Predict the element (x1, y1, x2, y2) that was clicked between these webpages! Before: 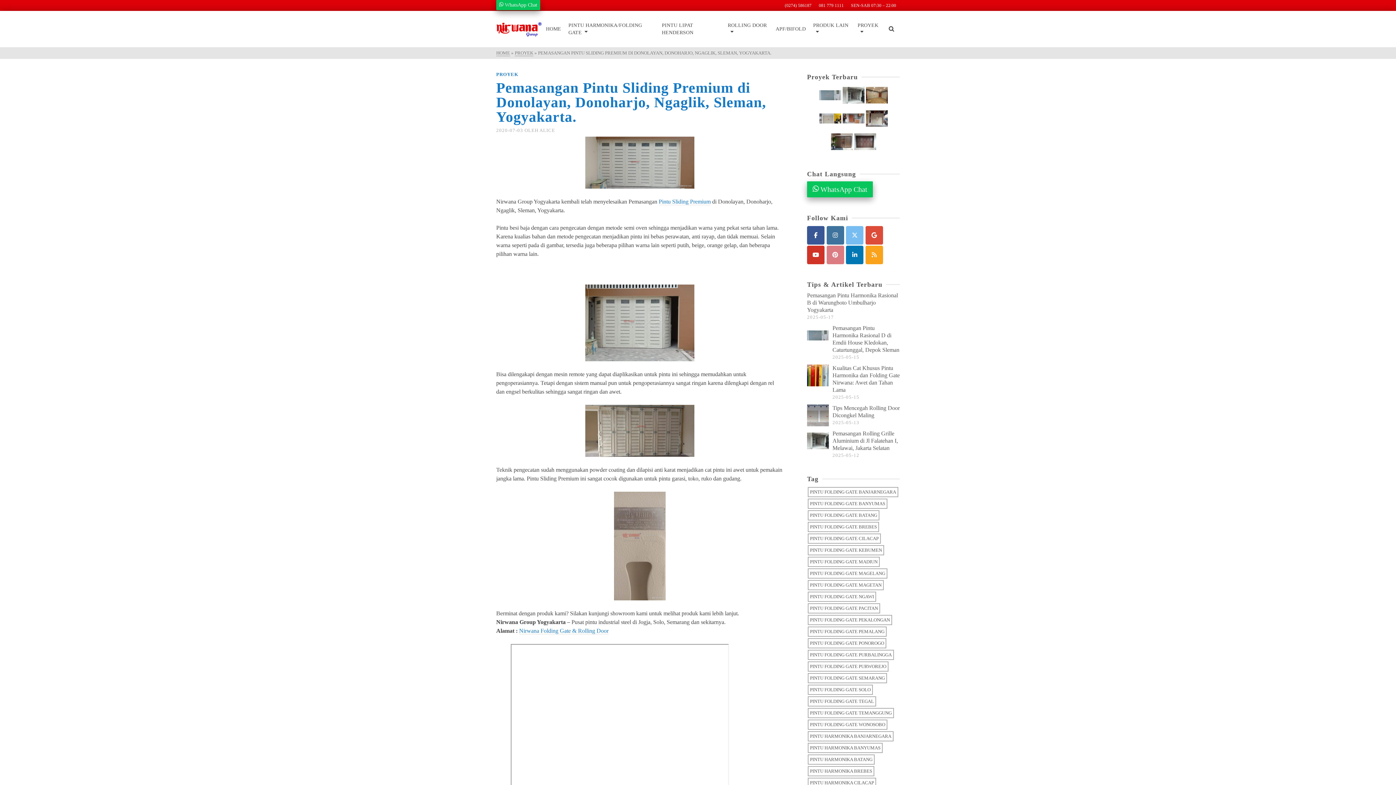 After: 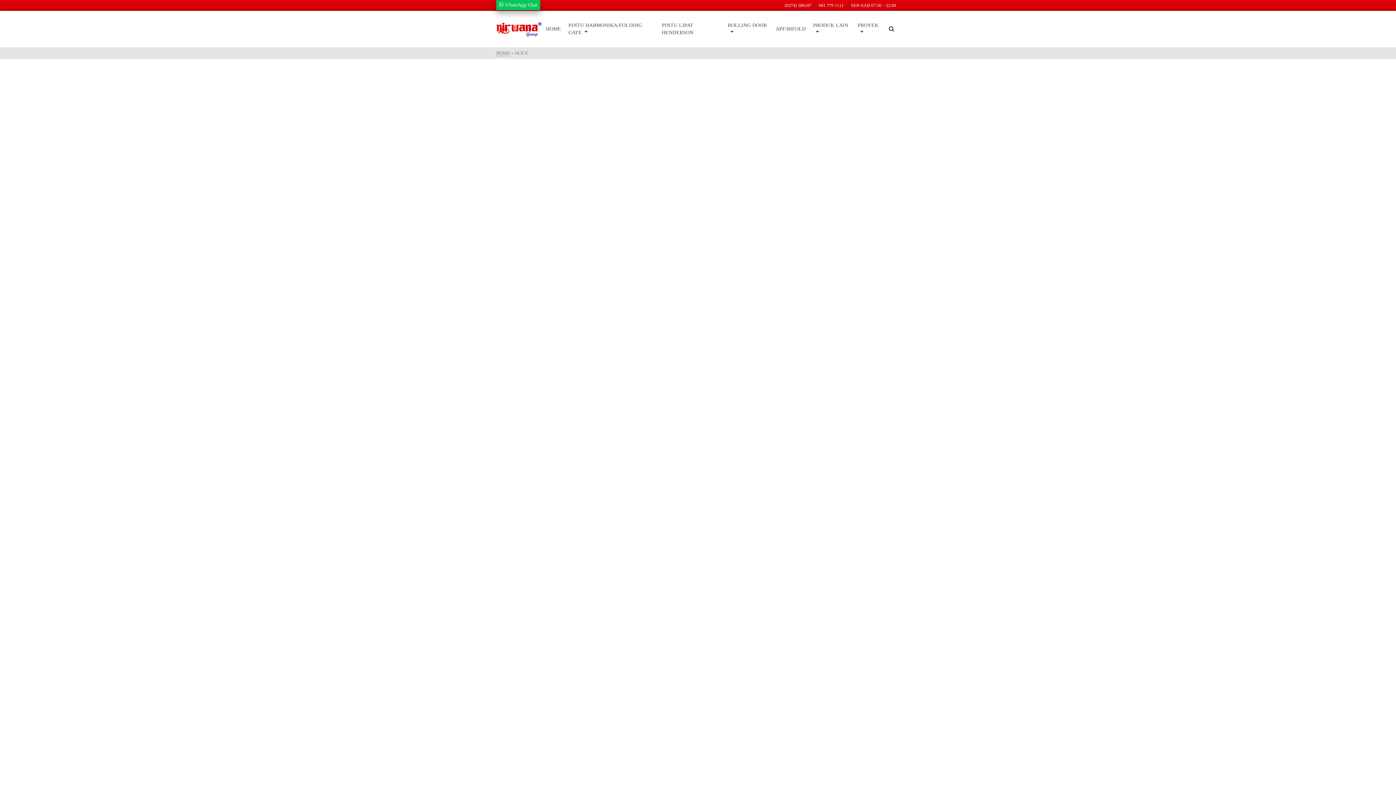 Action: label: ALICE bbox: (539, 127, 555, 133)